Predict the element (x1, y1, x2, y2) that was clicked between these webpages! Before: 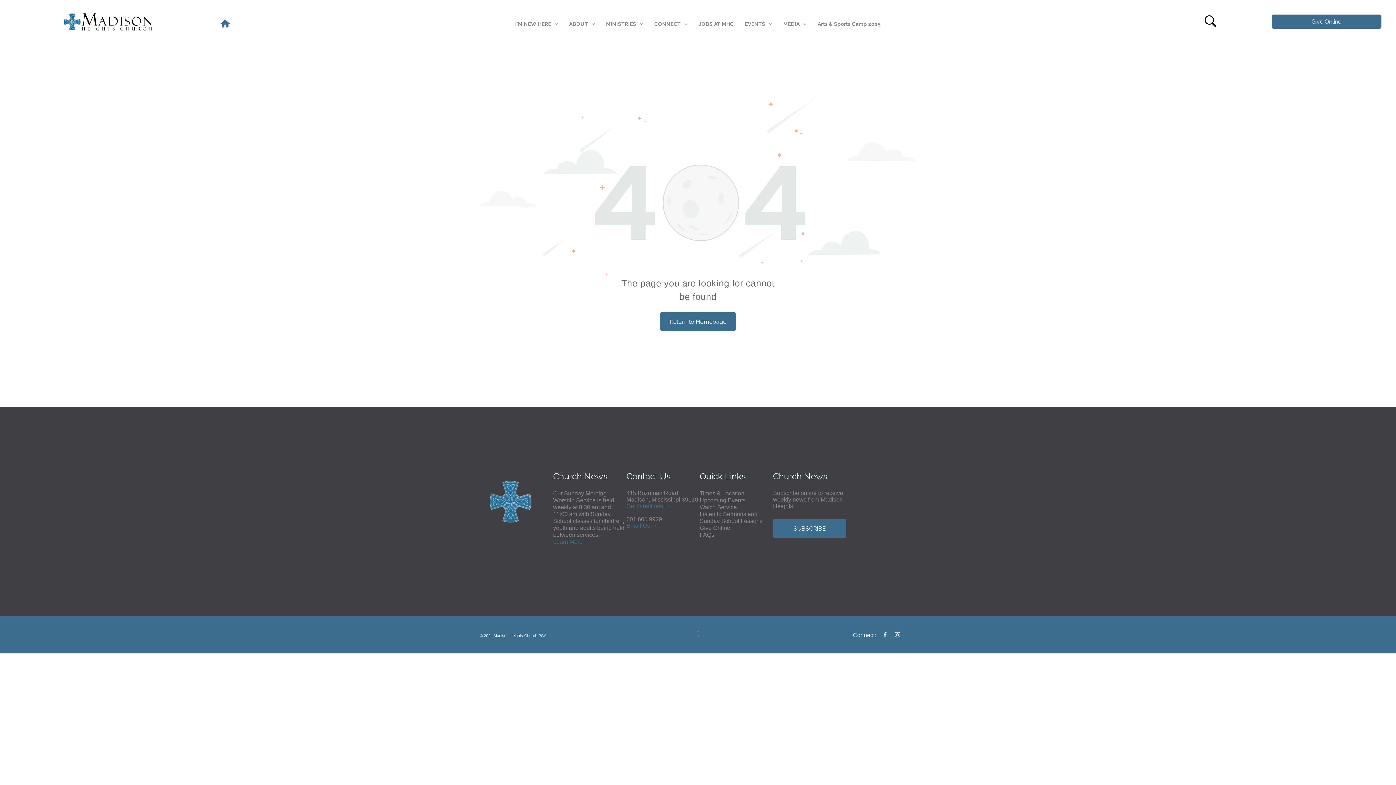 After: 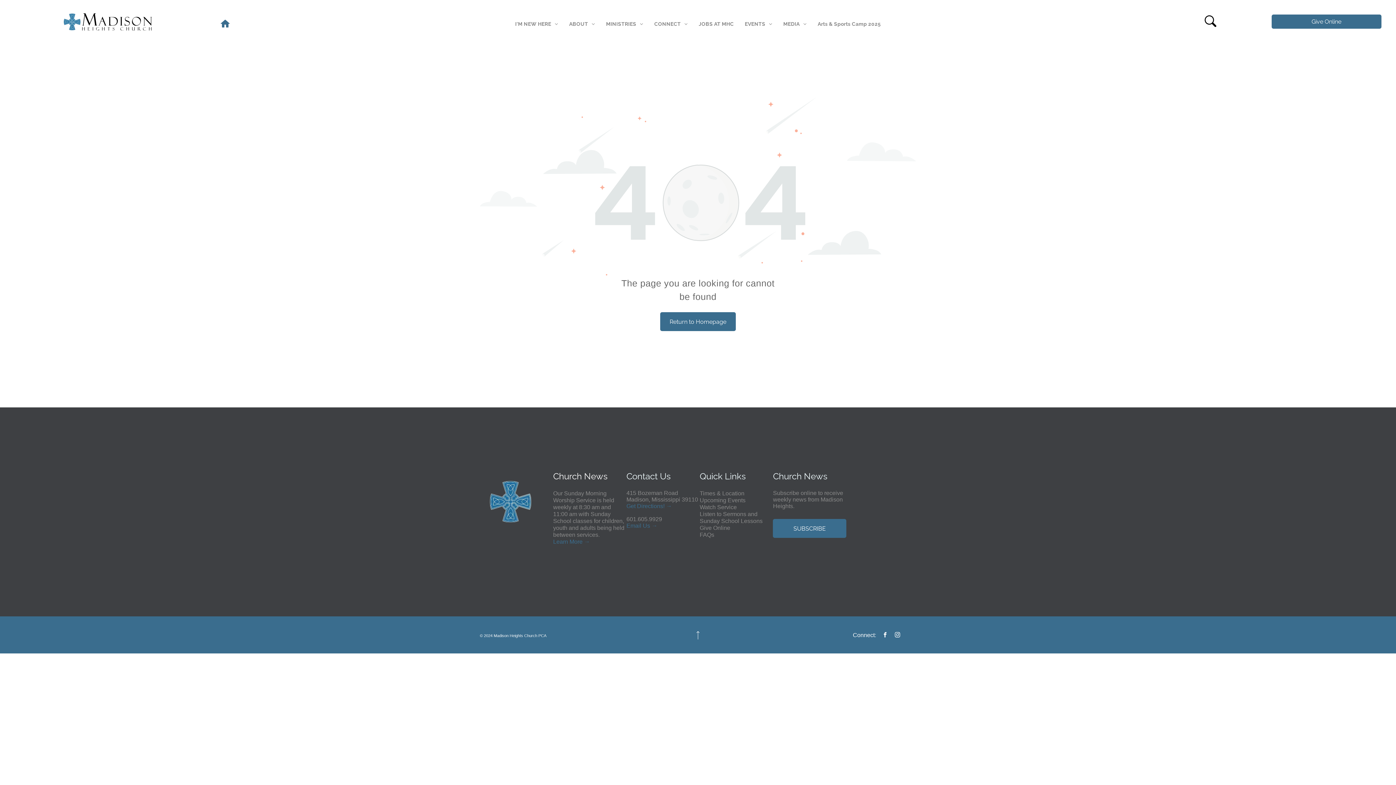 Action: label: Em bbox: (626, 522, 635, 529)